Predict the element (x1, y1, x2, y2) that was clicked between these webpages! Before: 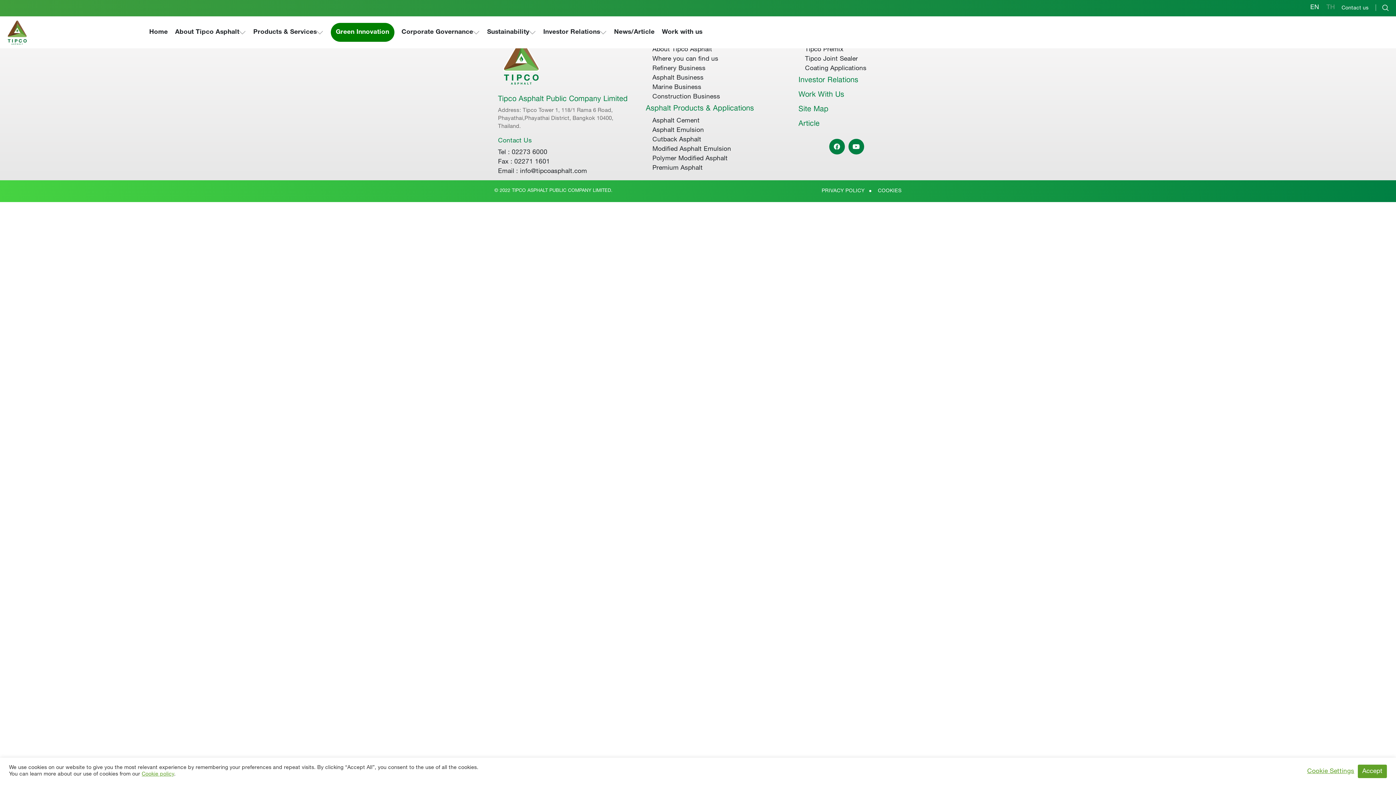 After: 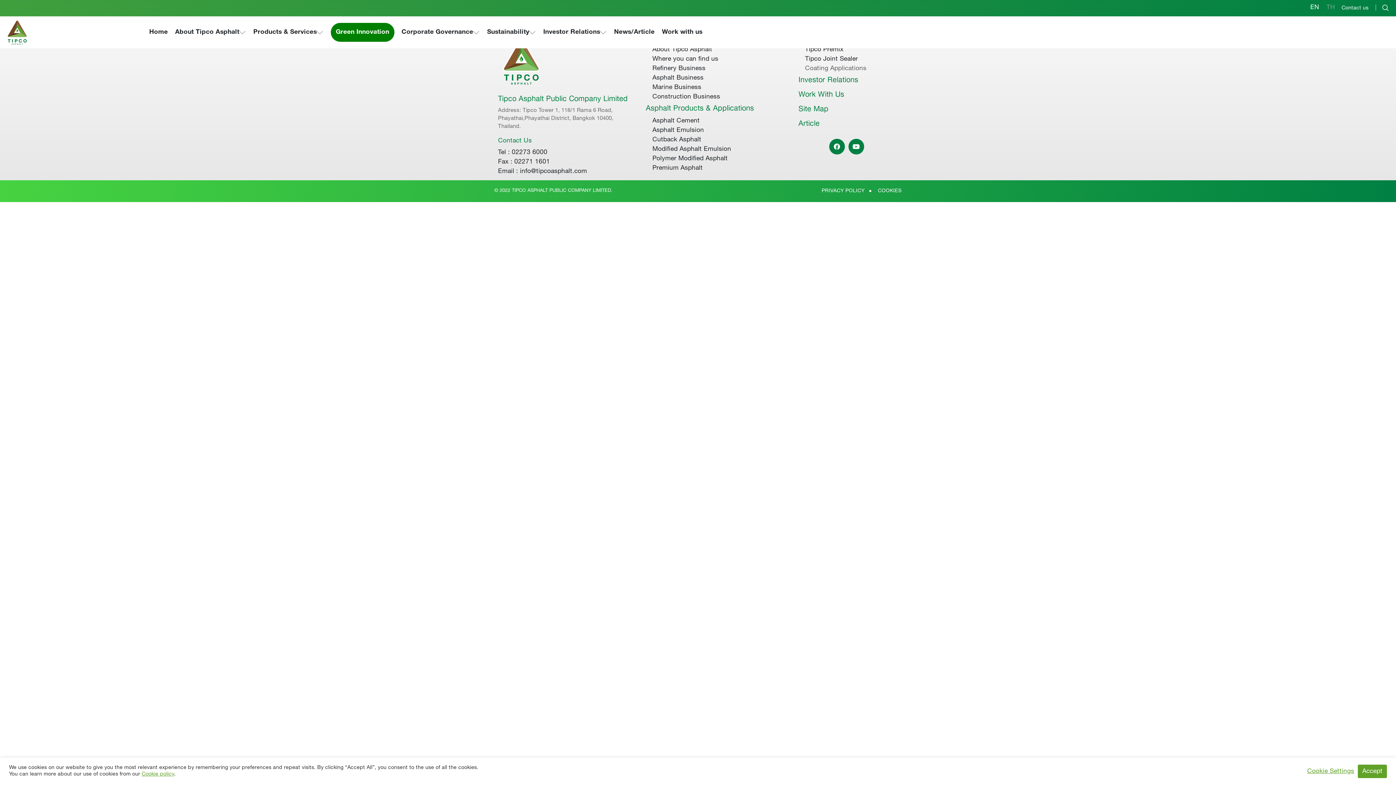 Action: bbox: (798, 64, 866, 73) label: Coating Applications